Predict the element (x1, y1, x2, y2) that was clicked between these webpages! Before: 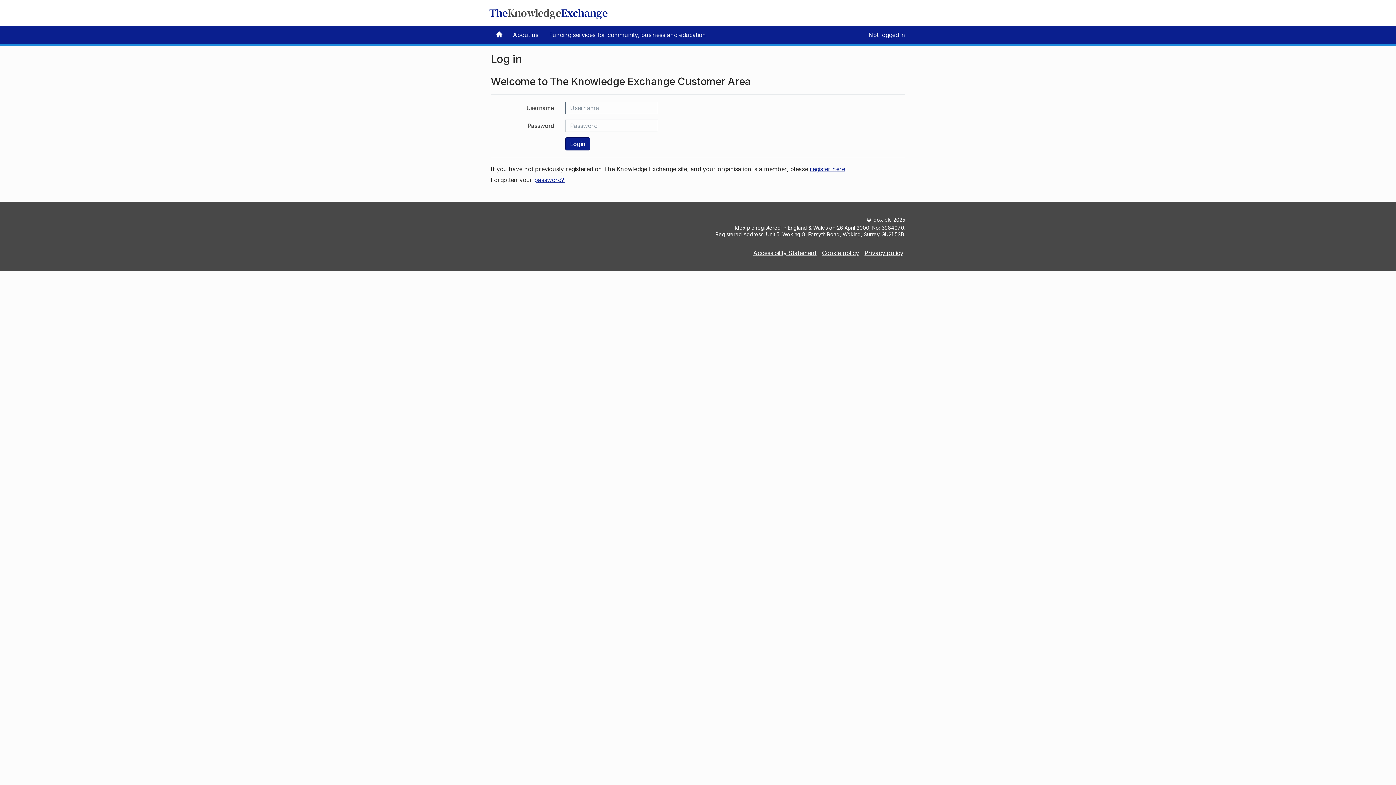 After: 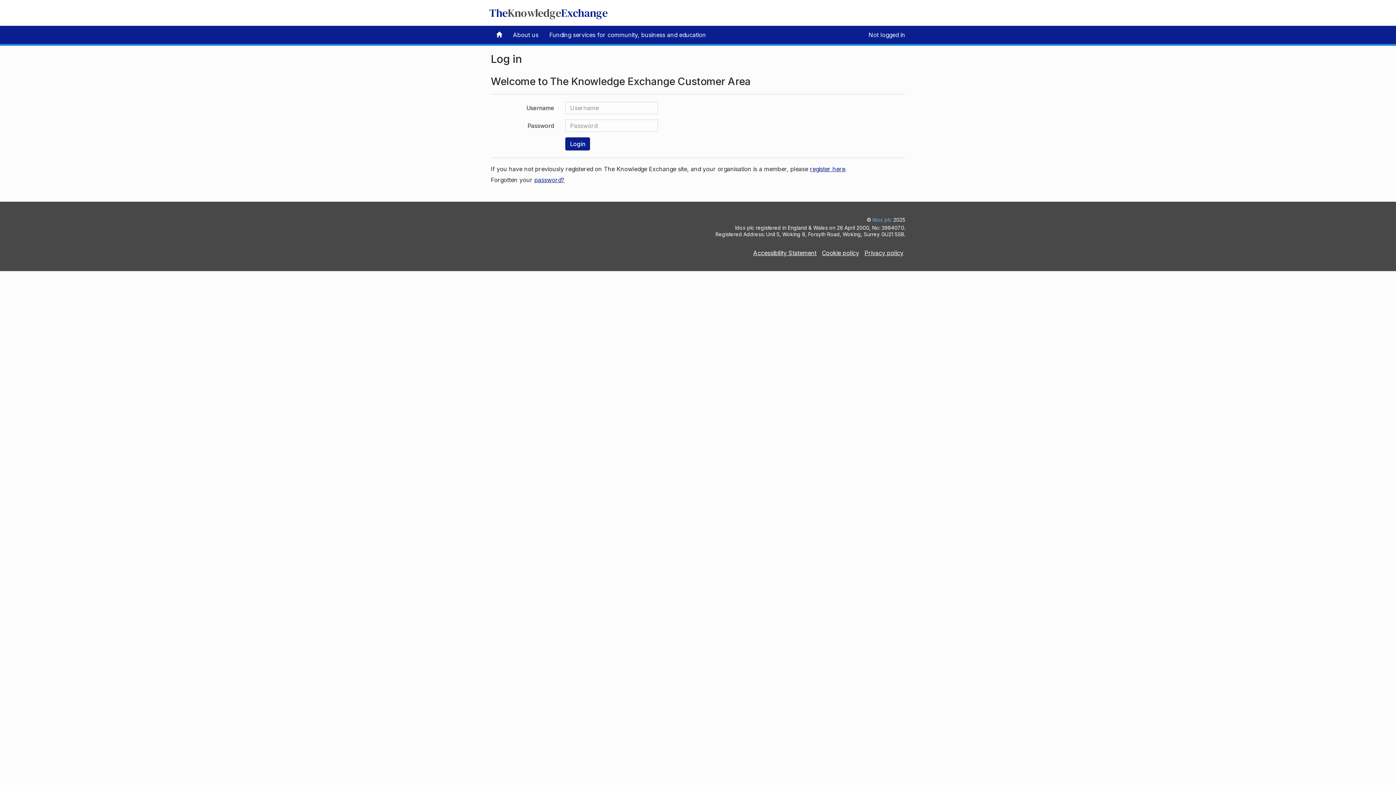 Action: bbox: (872, 216, 892, 222) label: Idox plc